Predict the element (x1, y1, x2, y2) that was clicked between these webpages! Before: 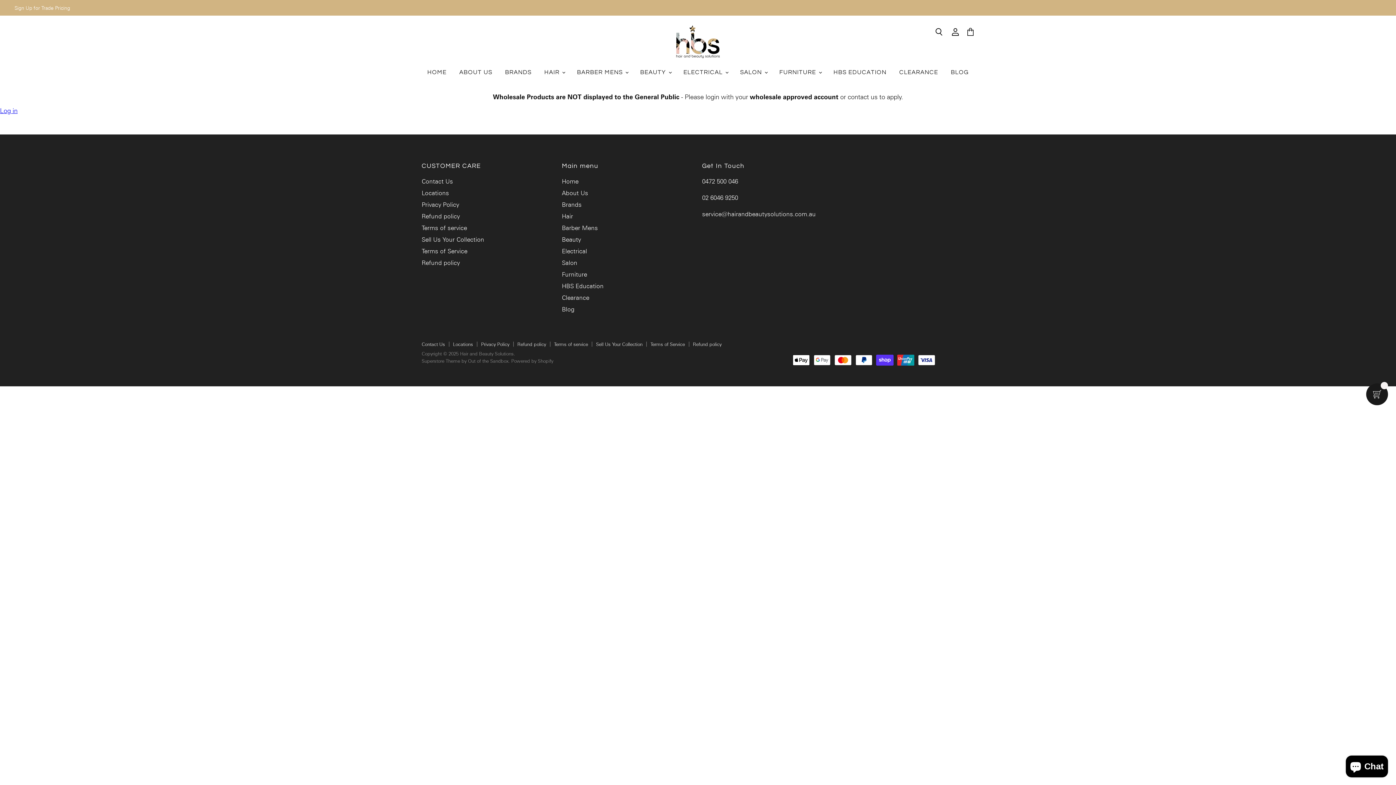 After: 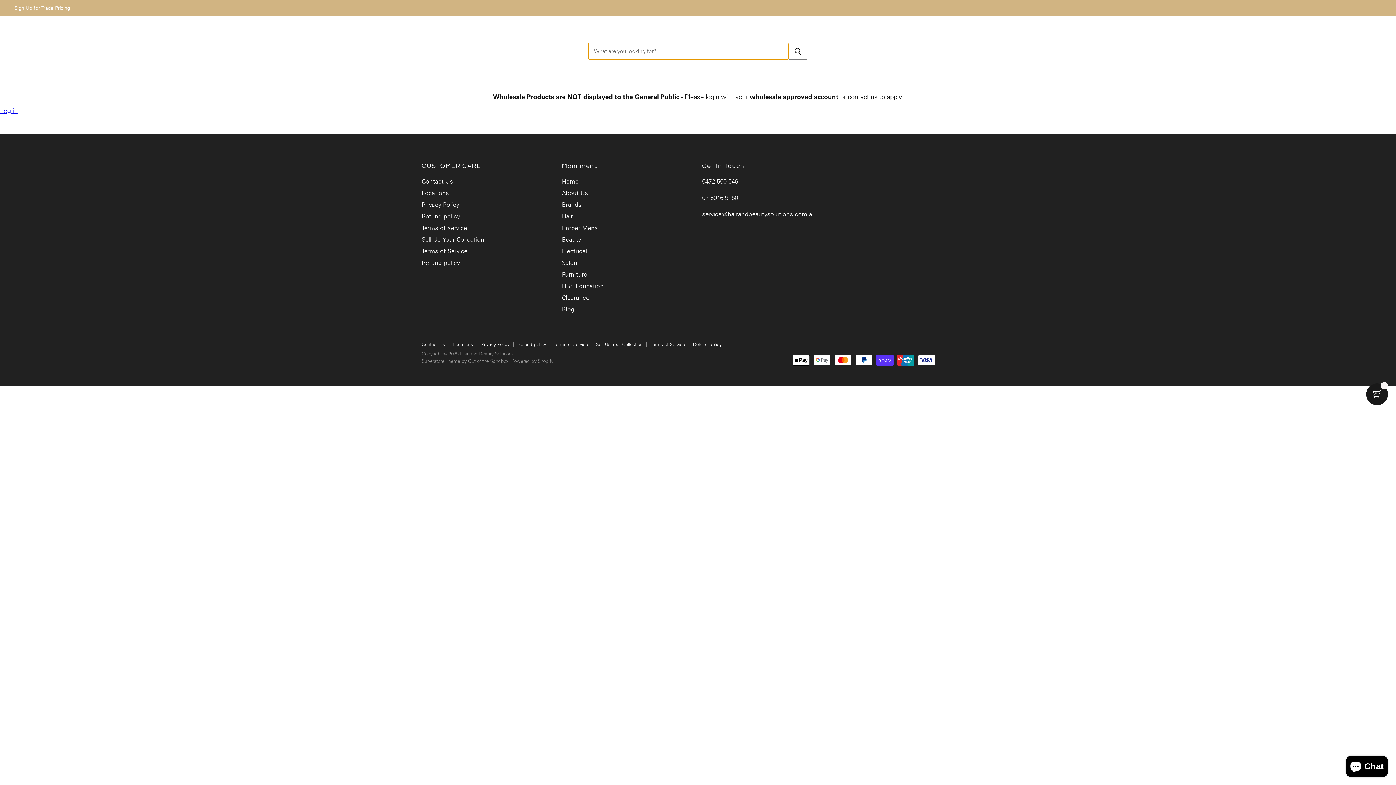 Action: bbox: (930, 23, 947, 40) label: Search